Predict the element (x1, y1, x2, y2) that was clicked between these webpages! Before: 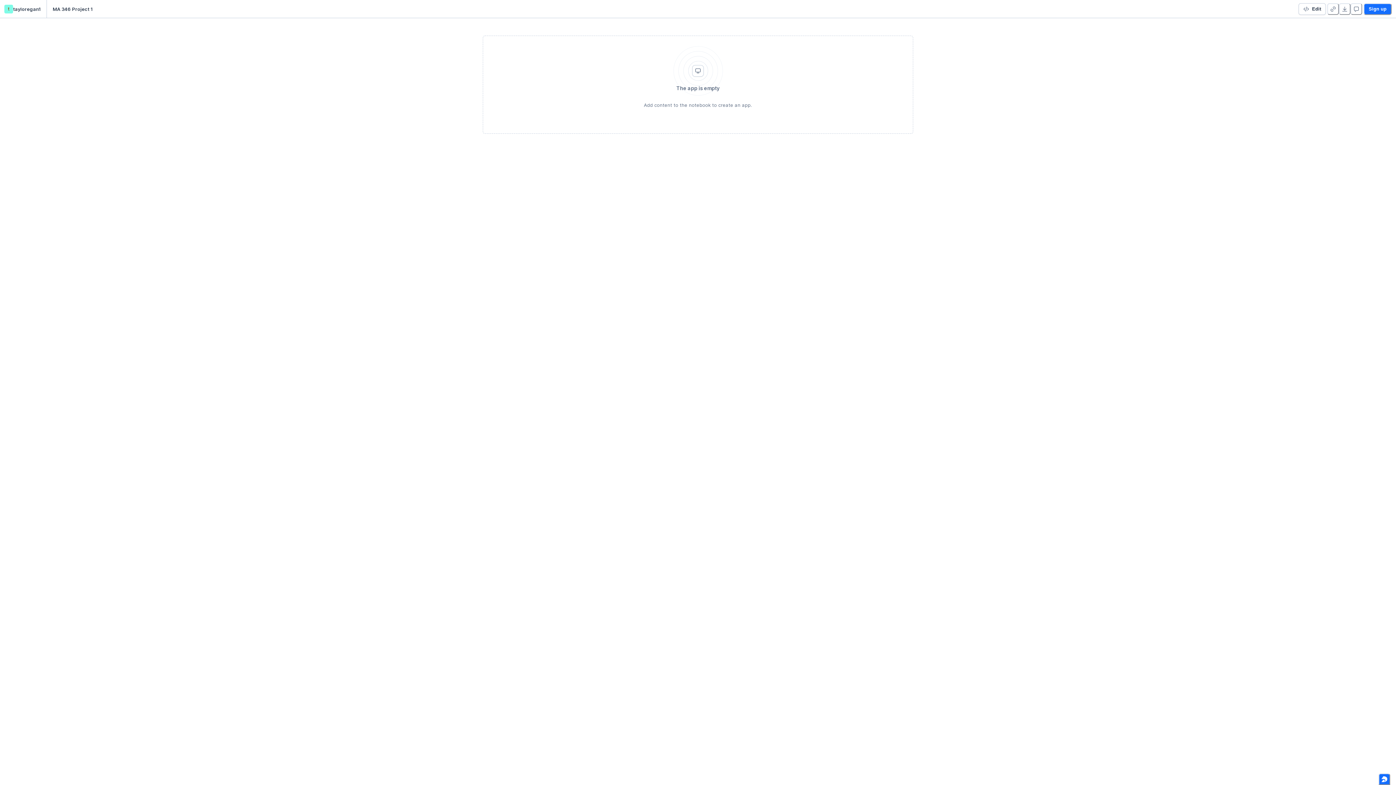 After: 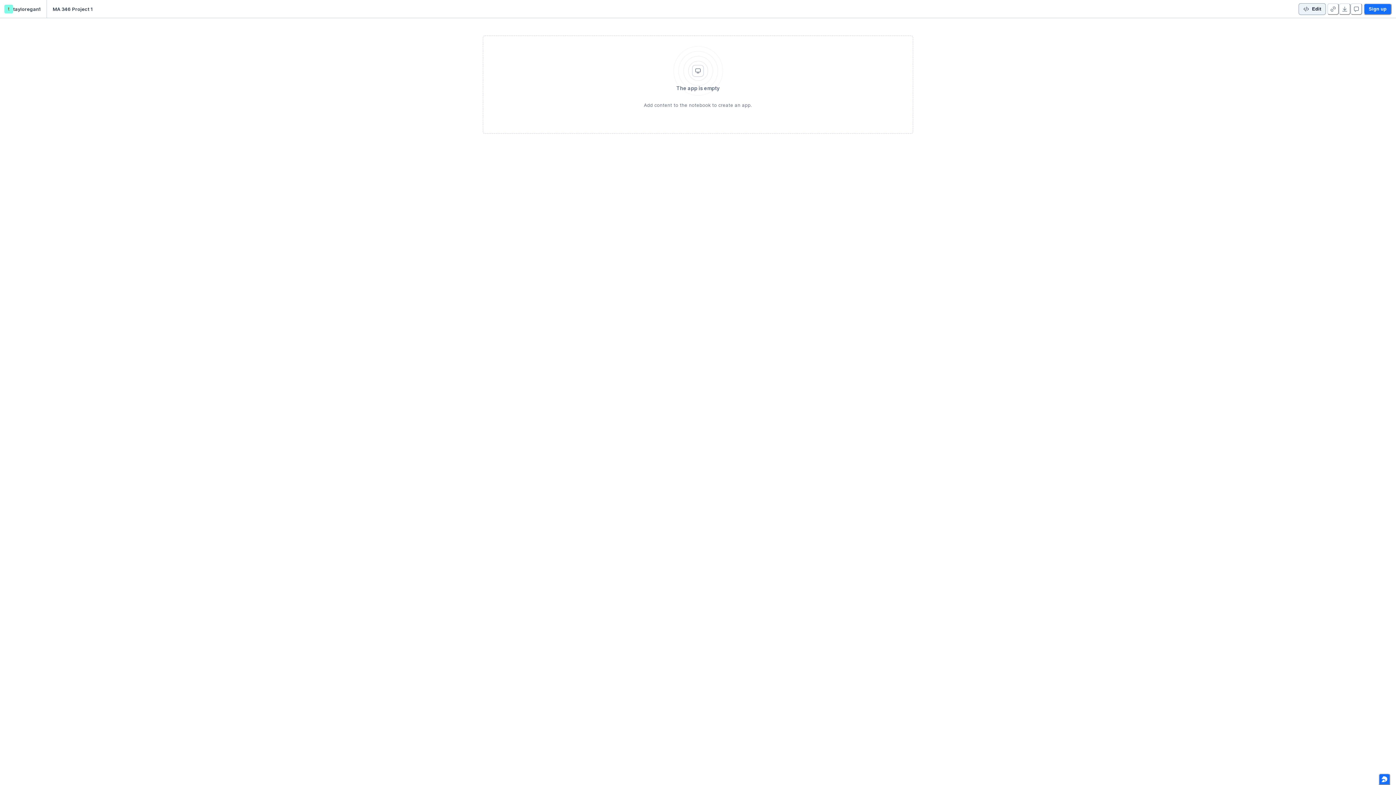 Action: label: Edit bbox: (1298, 3, 1326, 14)